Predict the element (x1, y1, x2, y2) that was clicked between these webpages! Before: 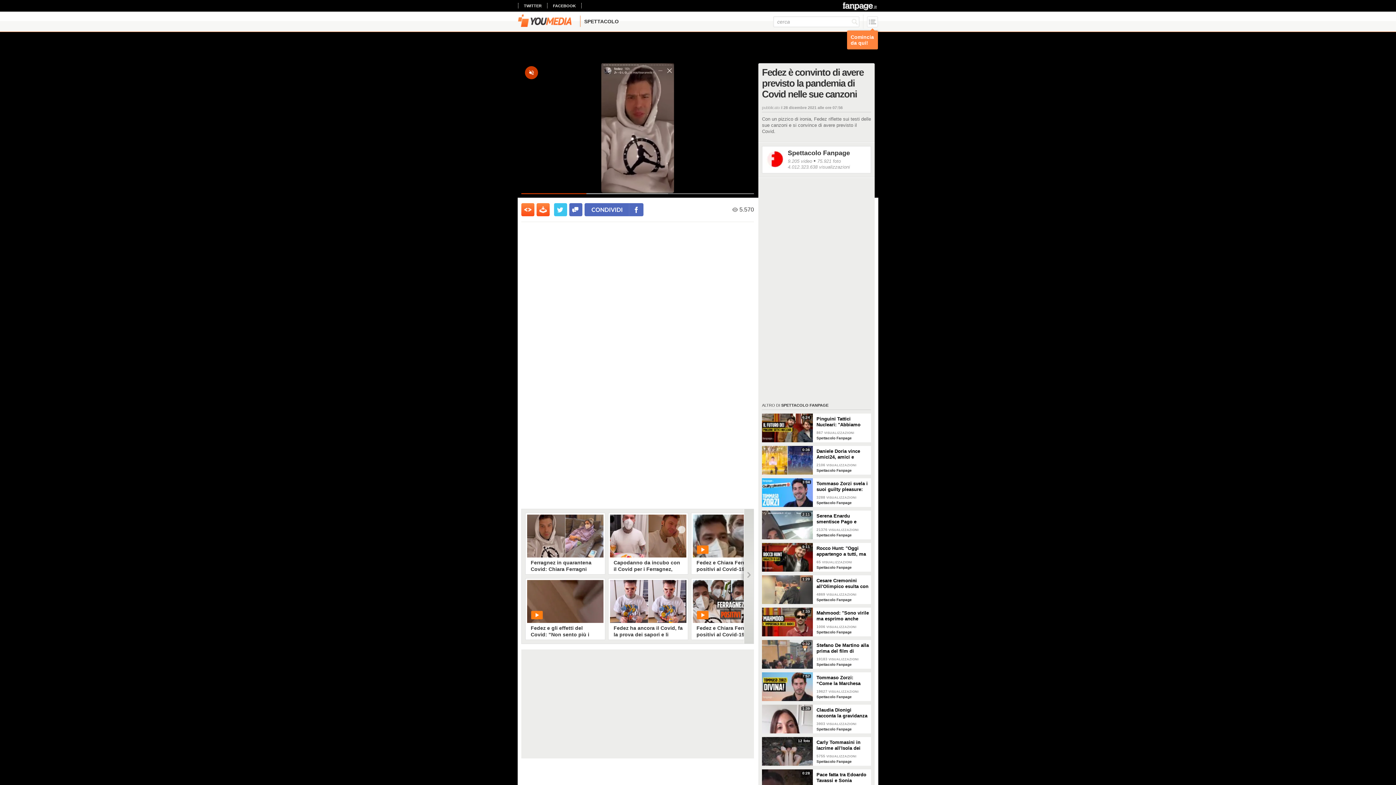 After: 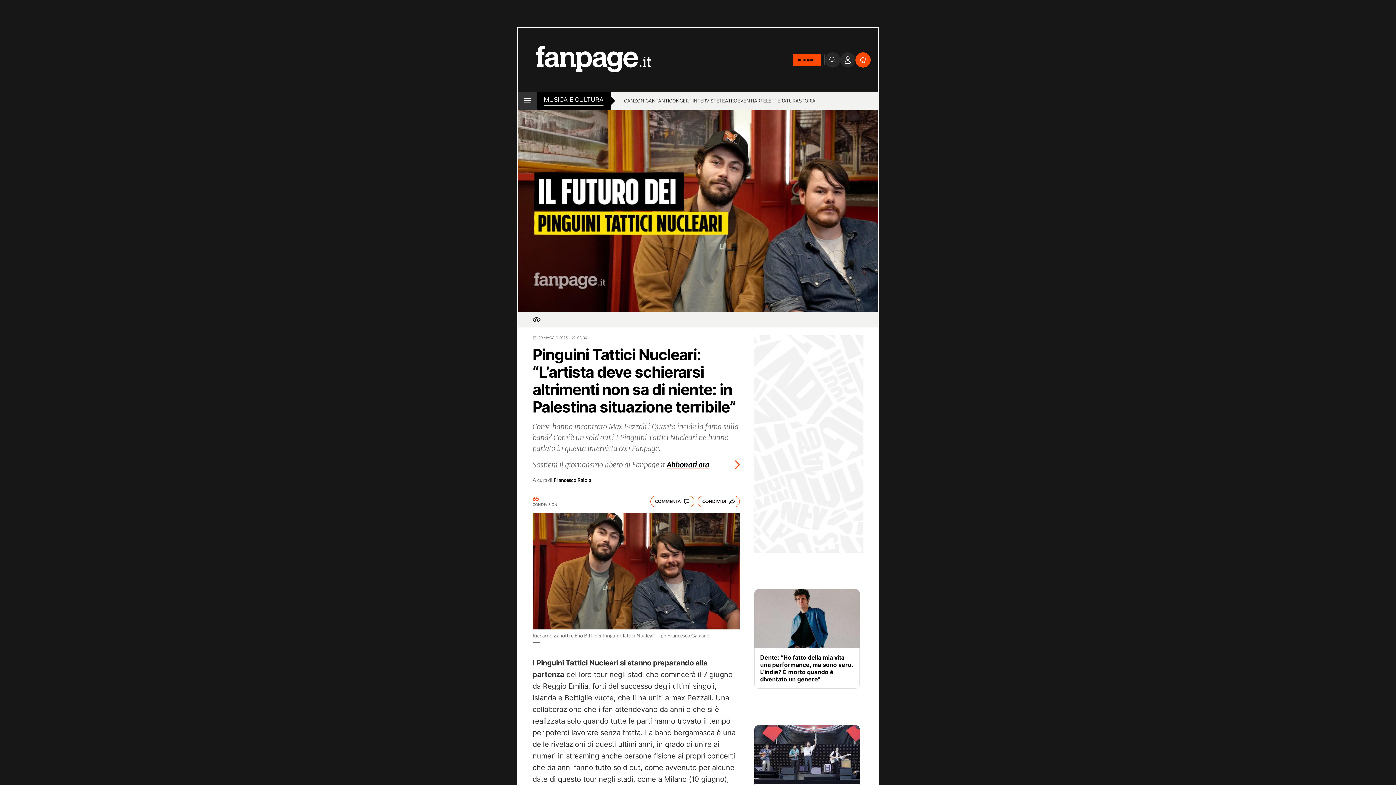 Action: bbox: (816, 413, 871, 428) label: Pinguini Tattici Nucleari: "Abbiamo paura di dover ripetere i successi fatti, è una cosa impossibile"